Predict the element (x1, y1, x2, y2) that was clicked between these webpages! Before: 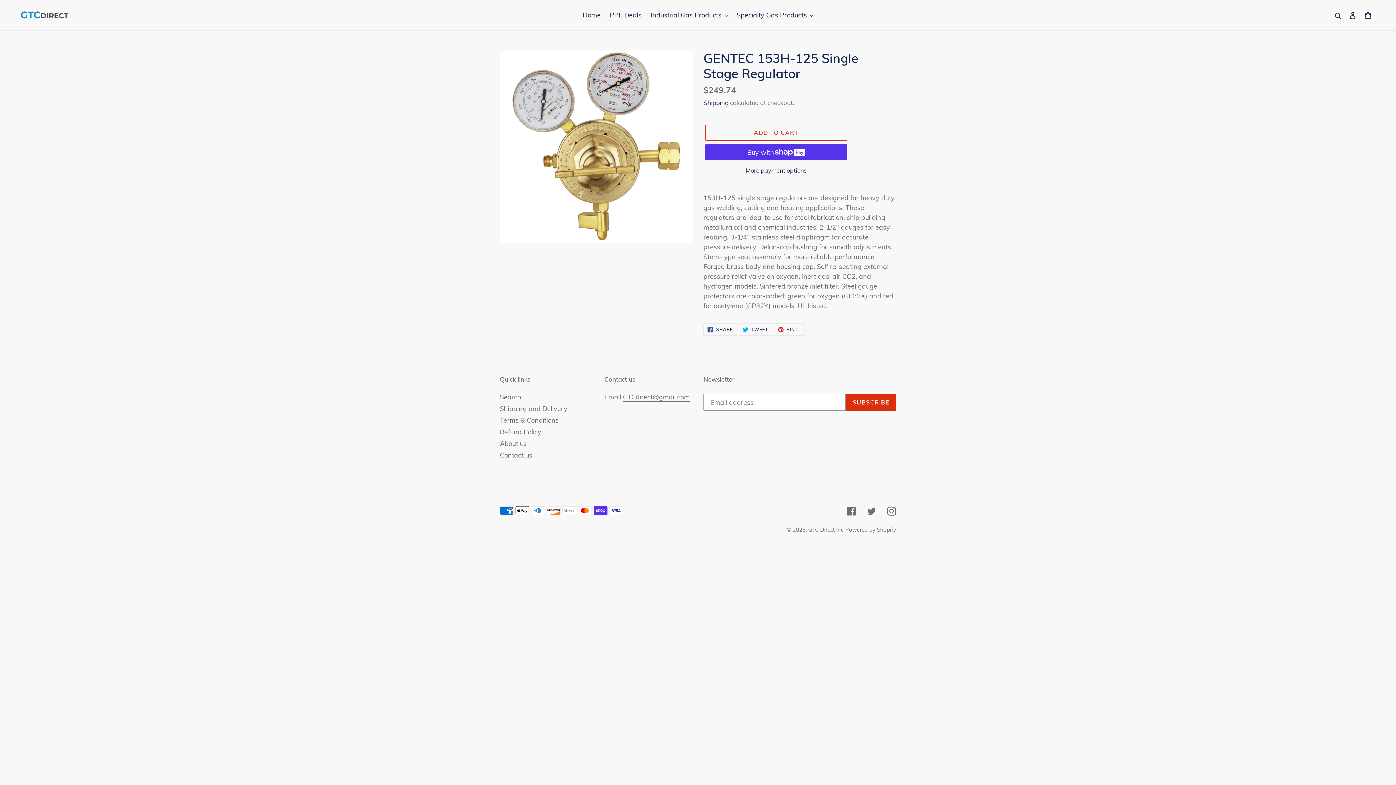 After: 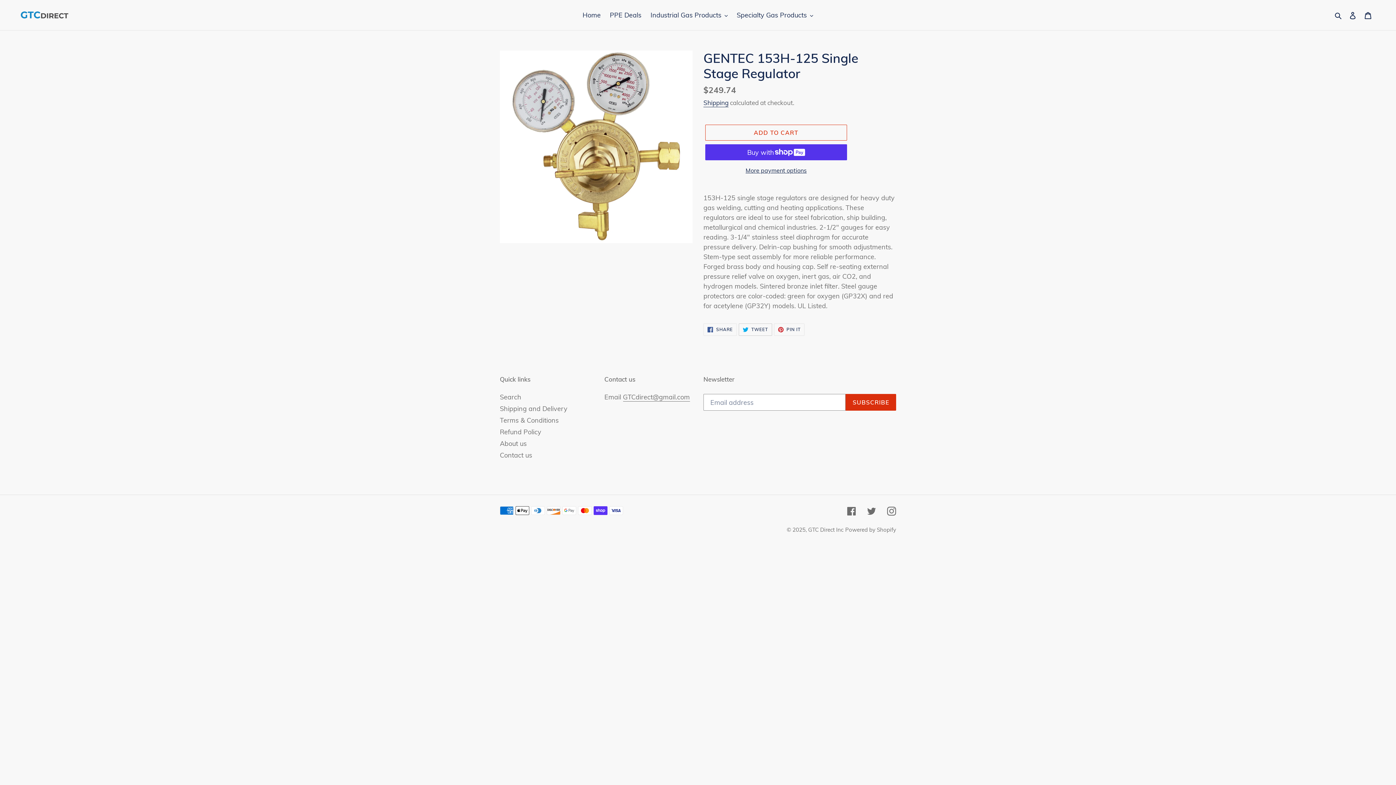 Action: bbox: (738, 323, 772, 336) label:  TWEET
TWEET ON TWITTER